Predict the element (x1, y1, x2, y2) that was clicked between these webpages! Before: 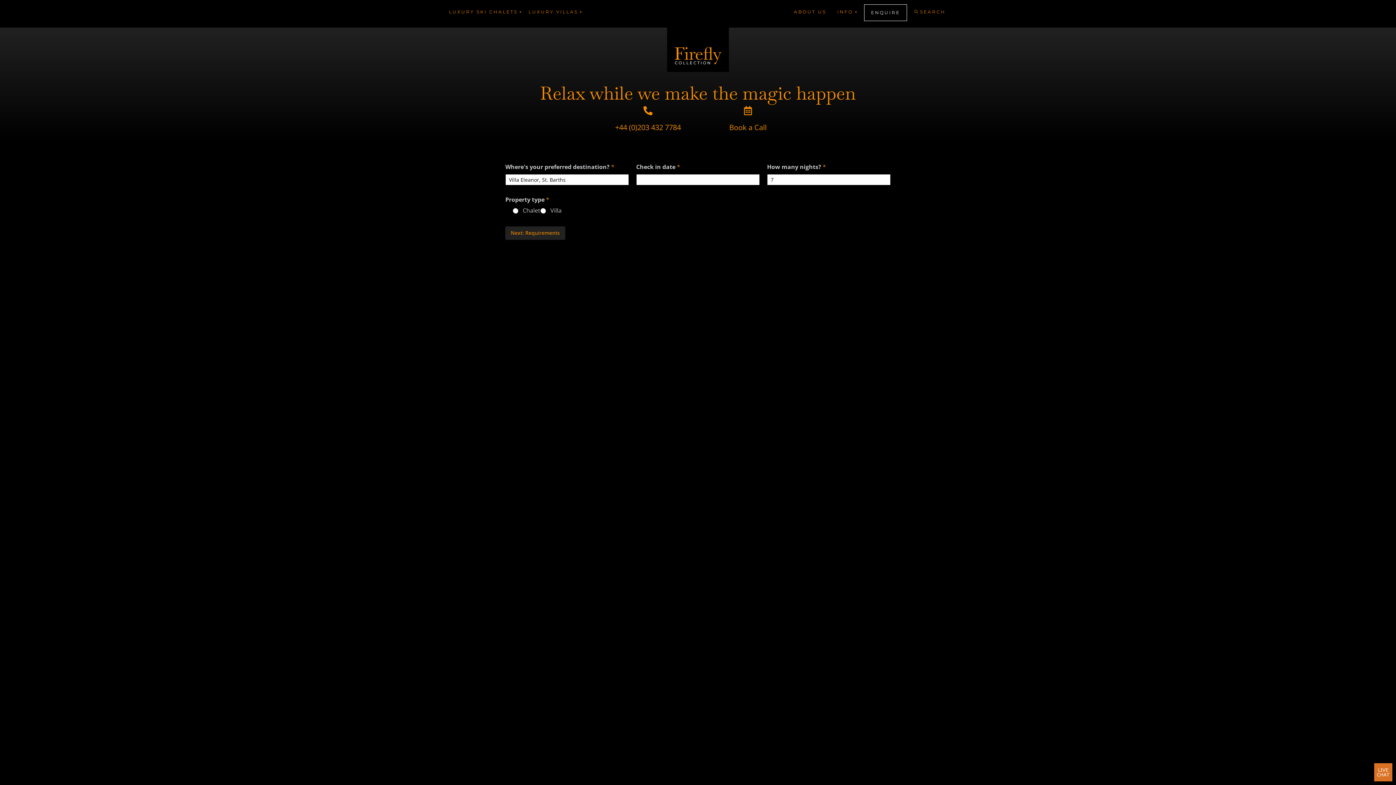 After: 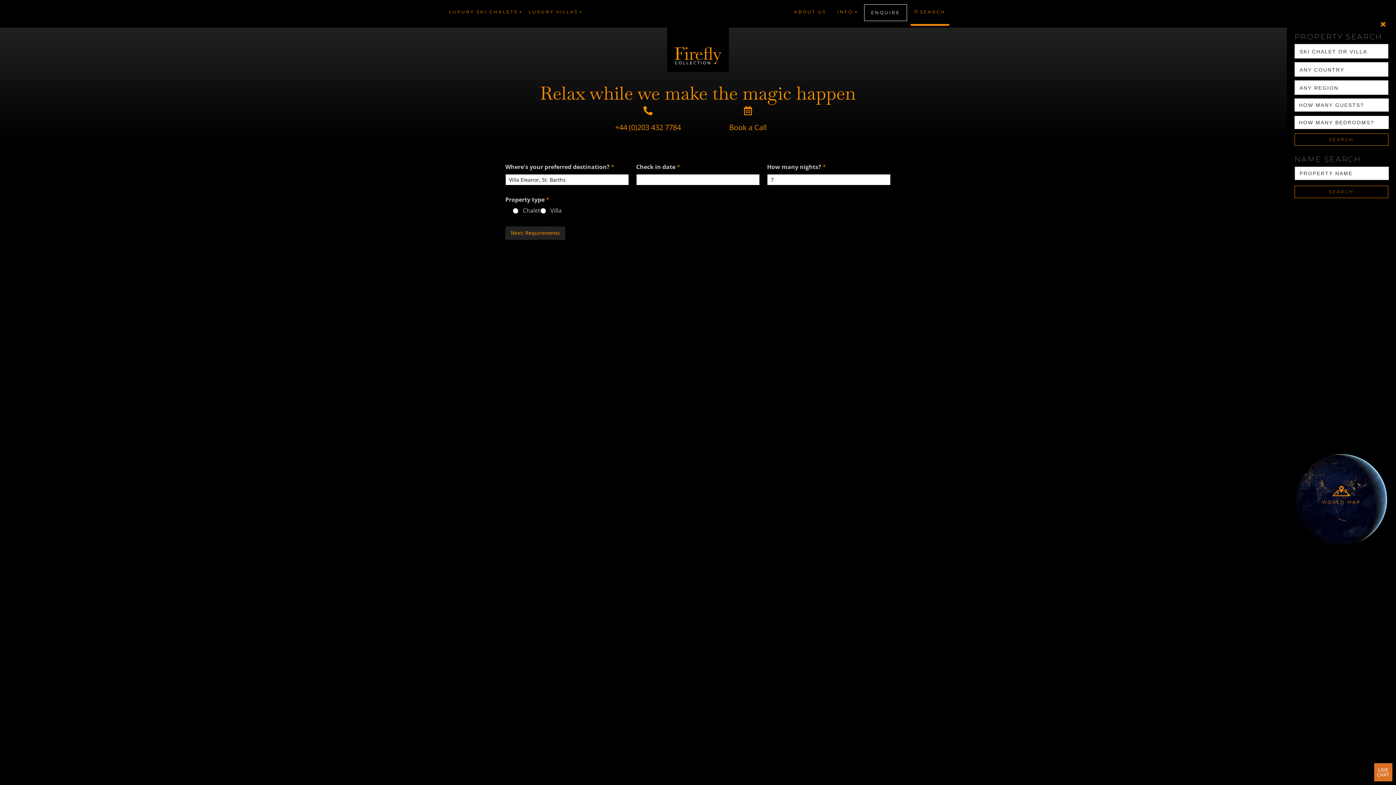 Action: label:  SEARCH bbox: (910, 0, 949, 25)